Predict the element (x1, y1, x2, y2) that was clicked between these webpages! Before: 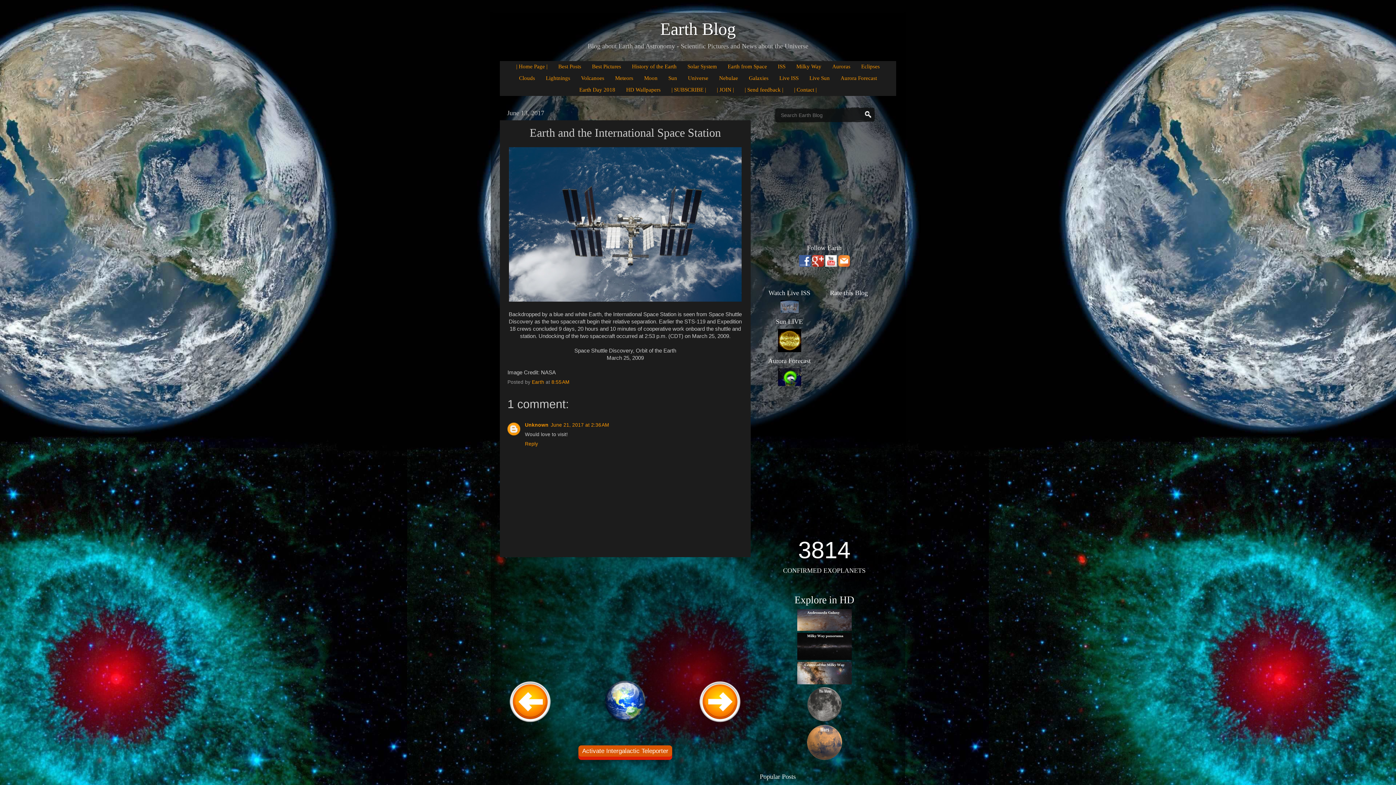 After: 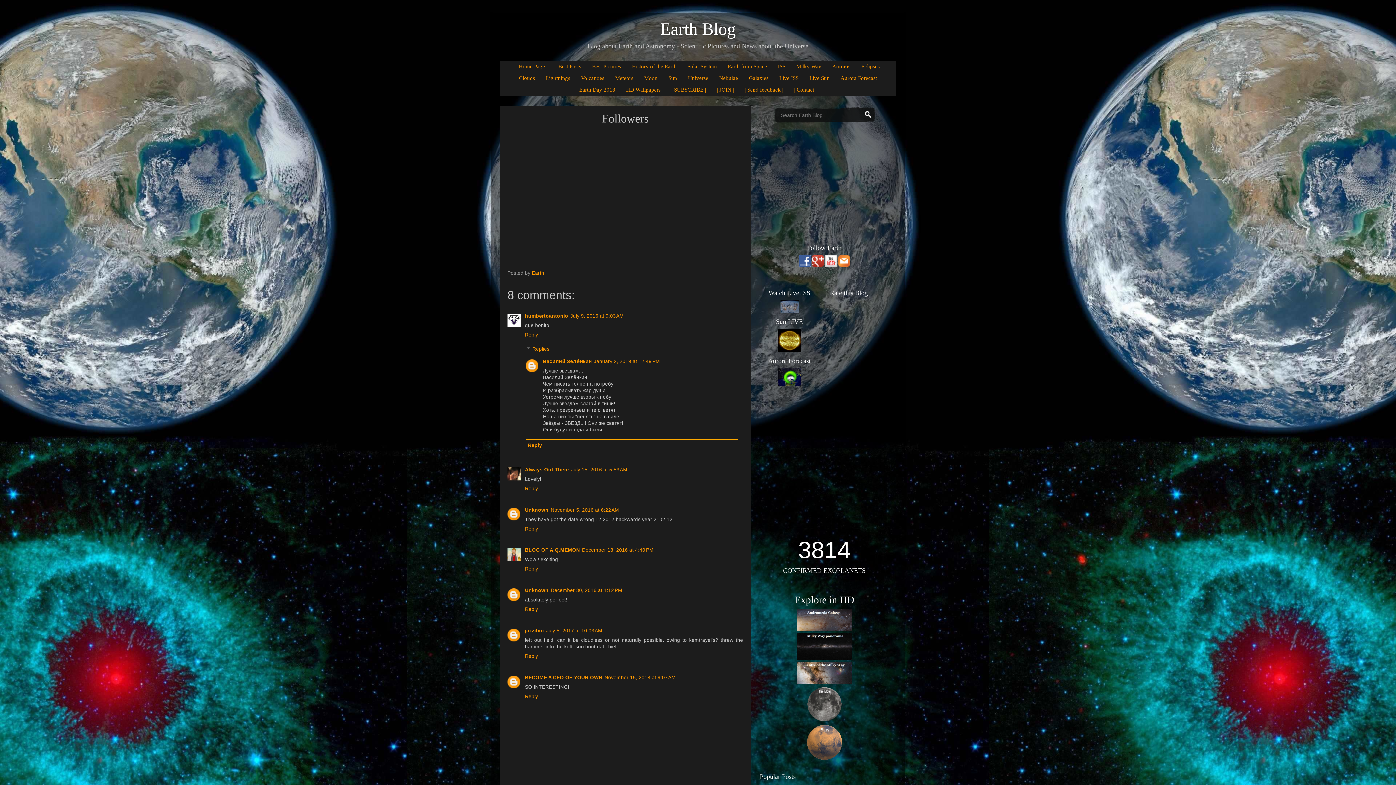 Action: bbox: (712, 84, 738, 95) label: | JOIN |